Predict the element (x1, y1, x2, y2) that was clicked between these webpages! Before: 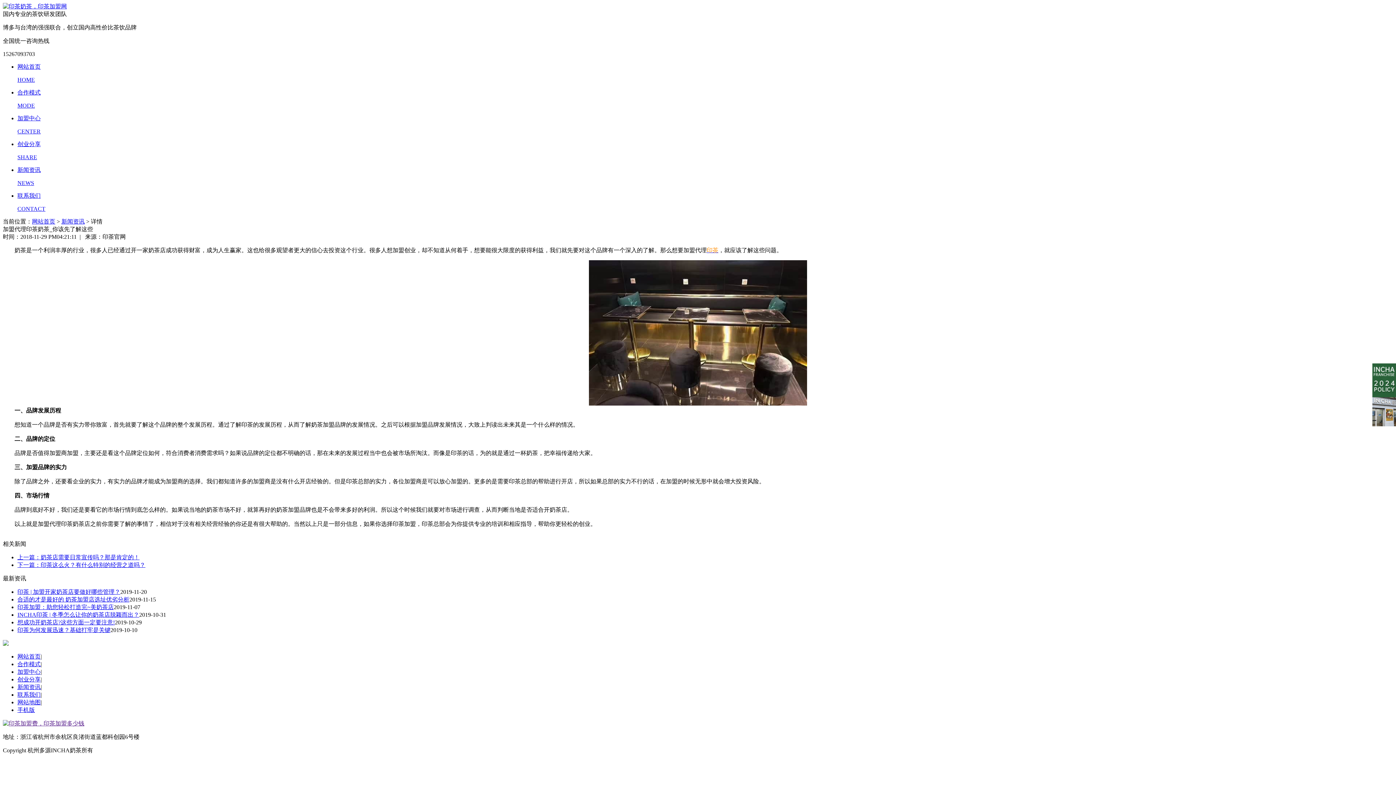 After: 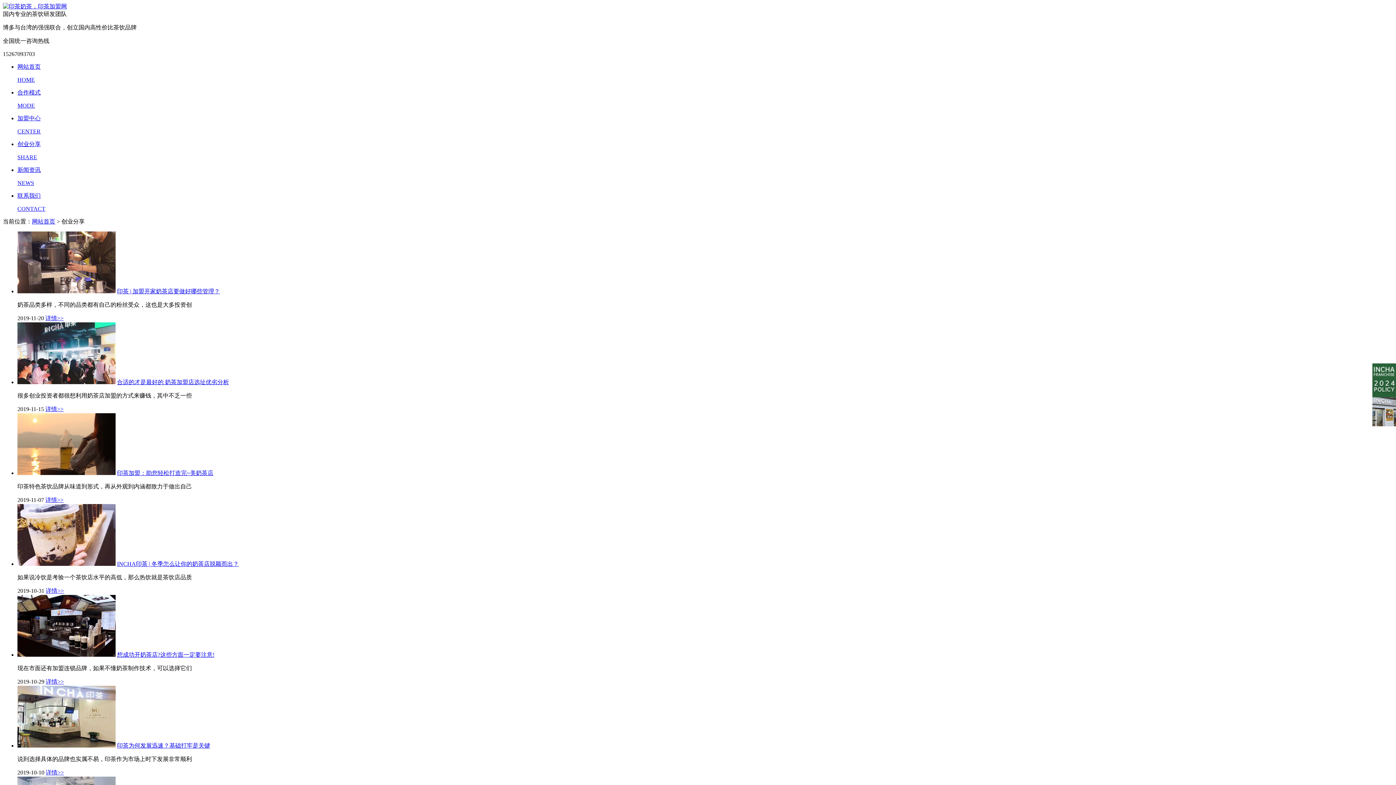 Action: bbox: (17, 676, 40, 682) label: 创业分享